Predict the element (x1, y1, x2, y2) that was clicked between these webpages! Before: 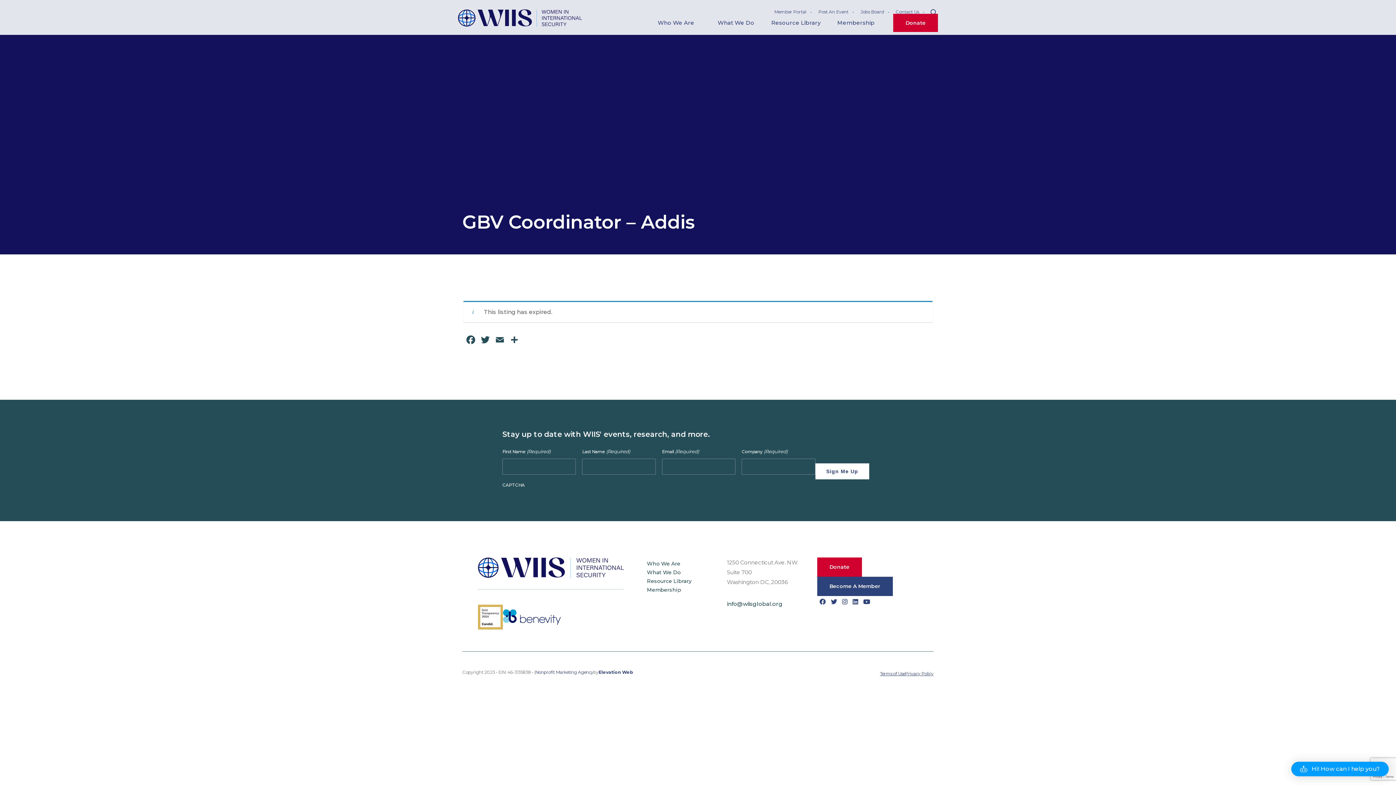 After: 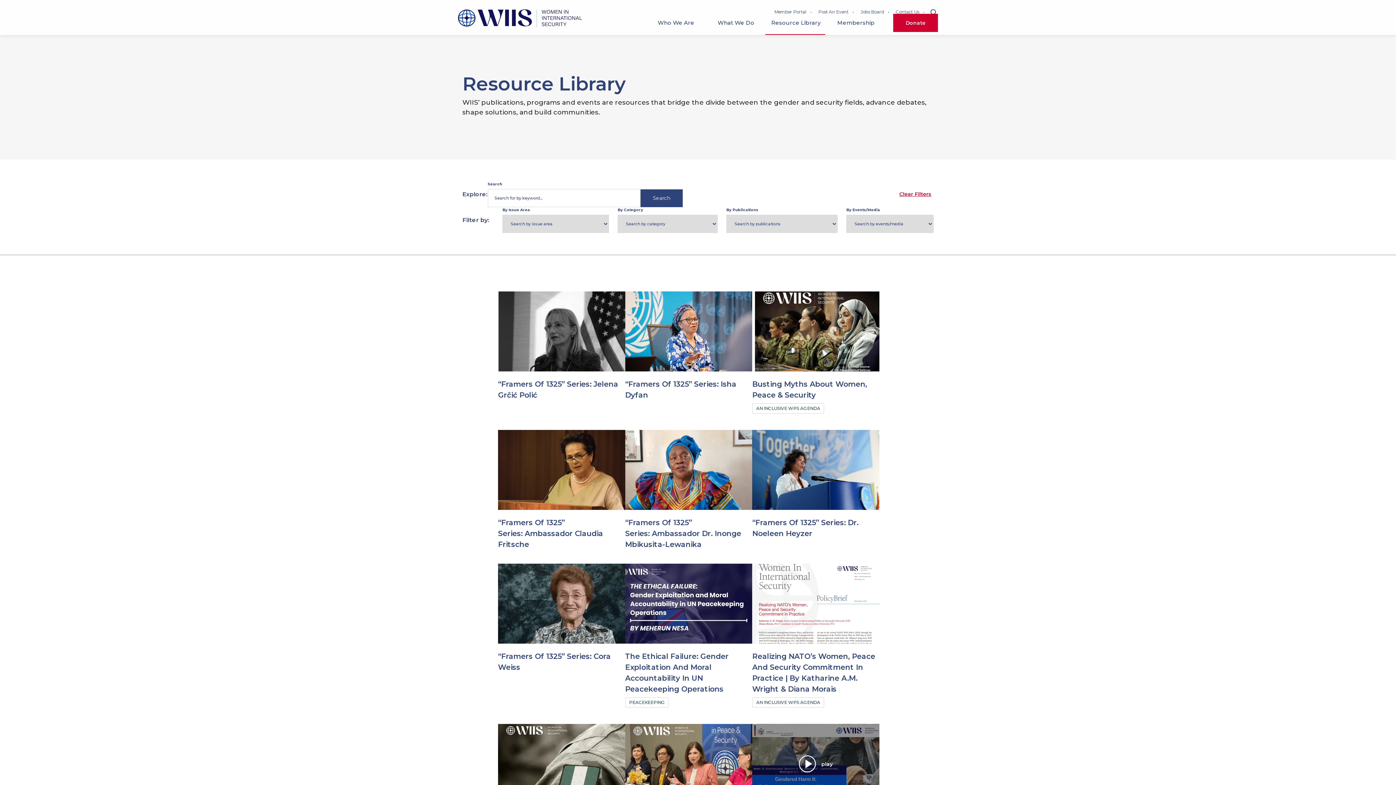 Action: label: Resource Library bbox: (766, 16, 826, 29)